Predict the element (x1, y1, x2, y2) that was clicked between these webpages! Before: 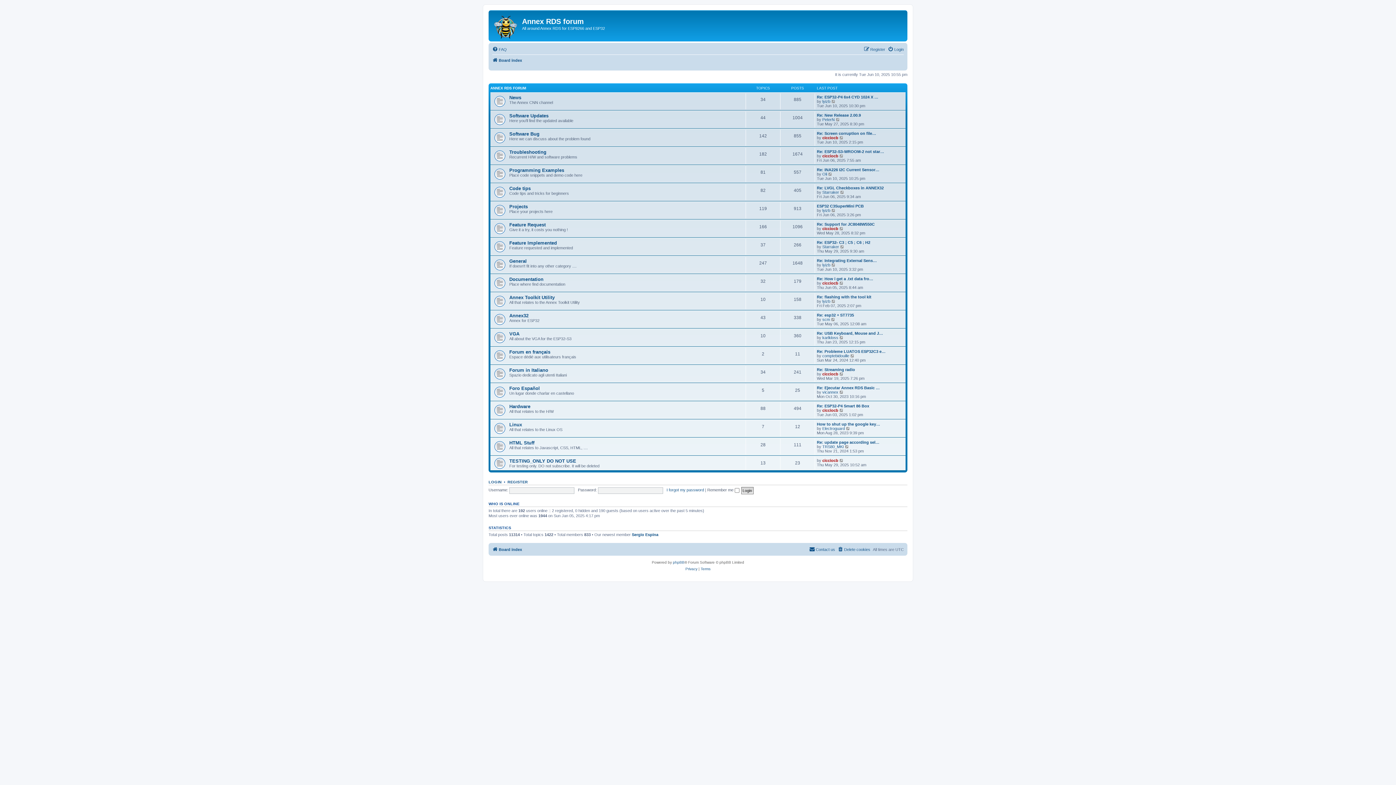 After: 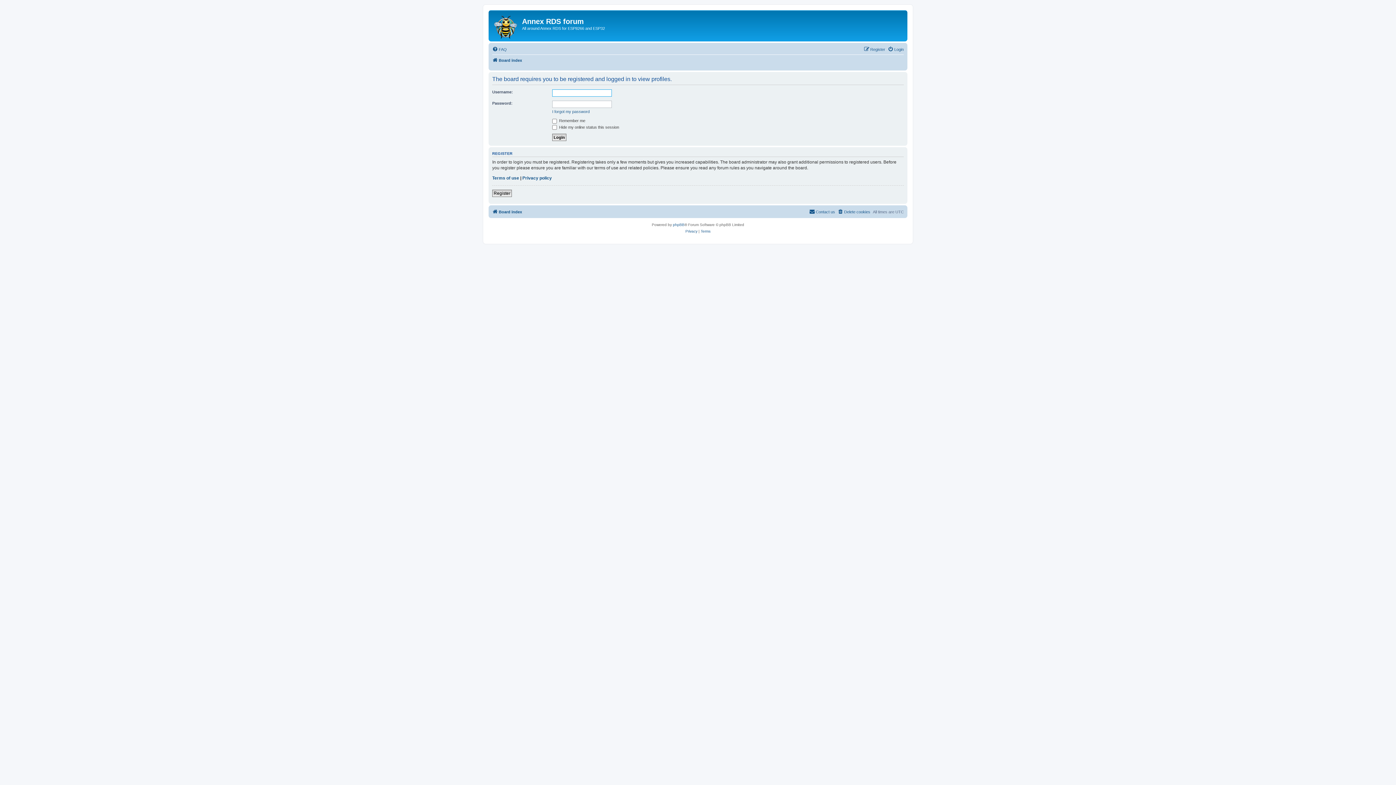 Action: label: cicciocb bbox: (822, 458, 838, 462)